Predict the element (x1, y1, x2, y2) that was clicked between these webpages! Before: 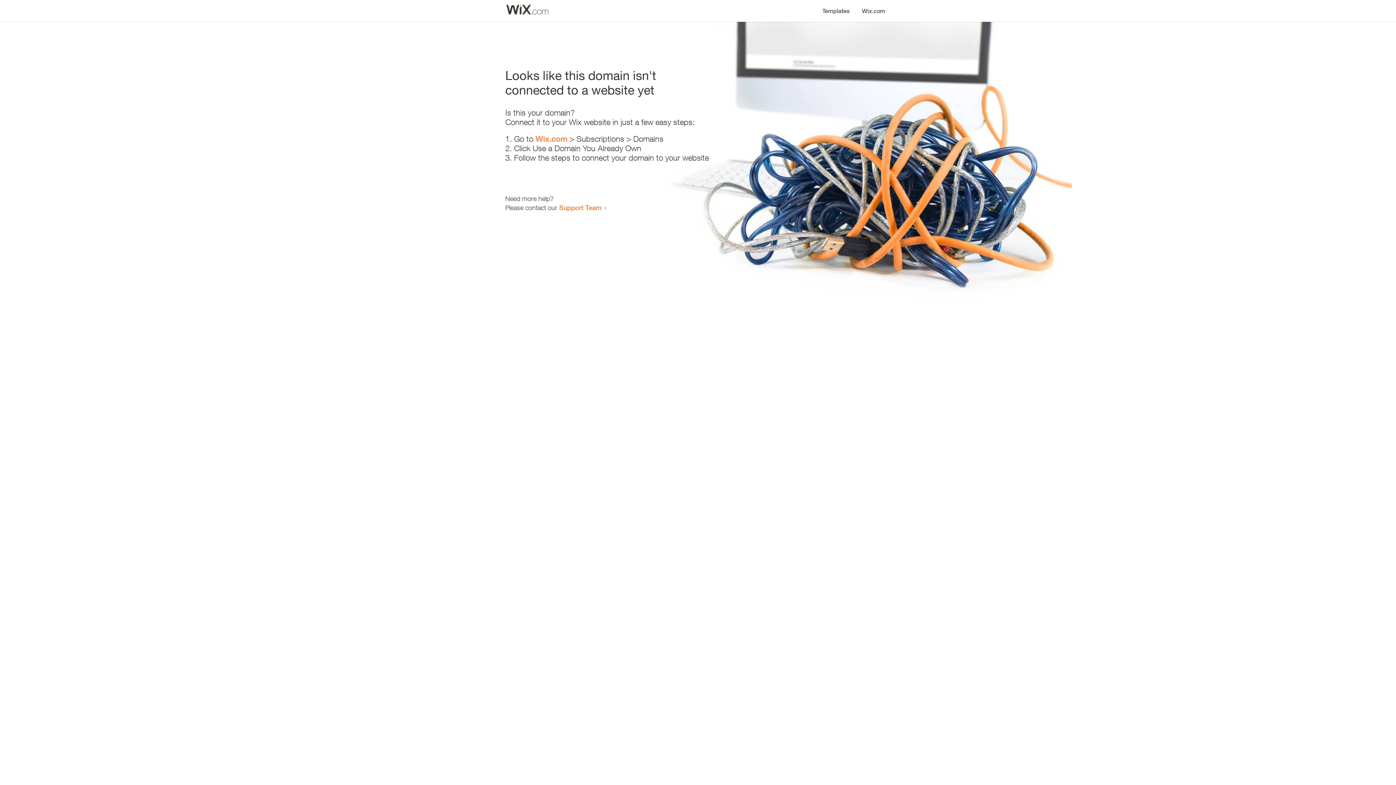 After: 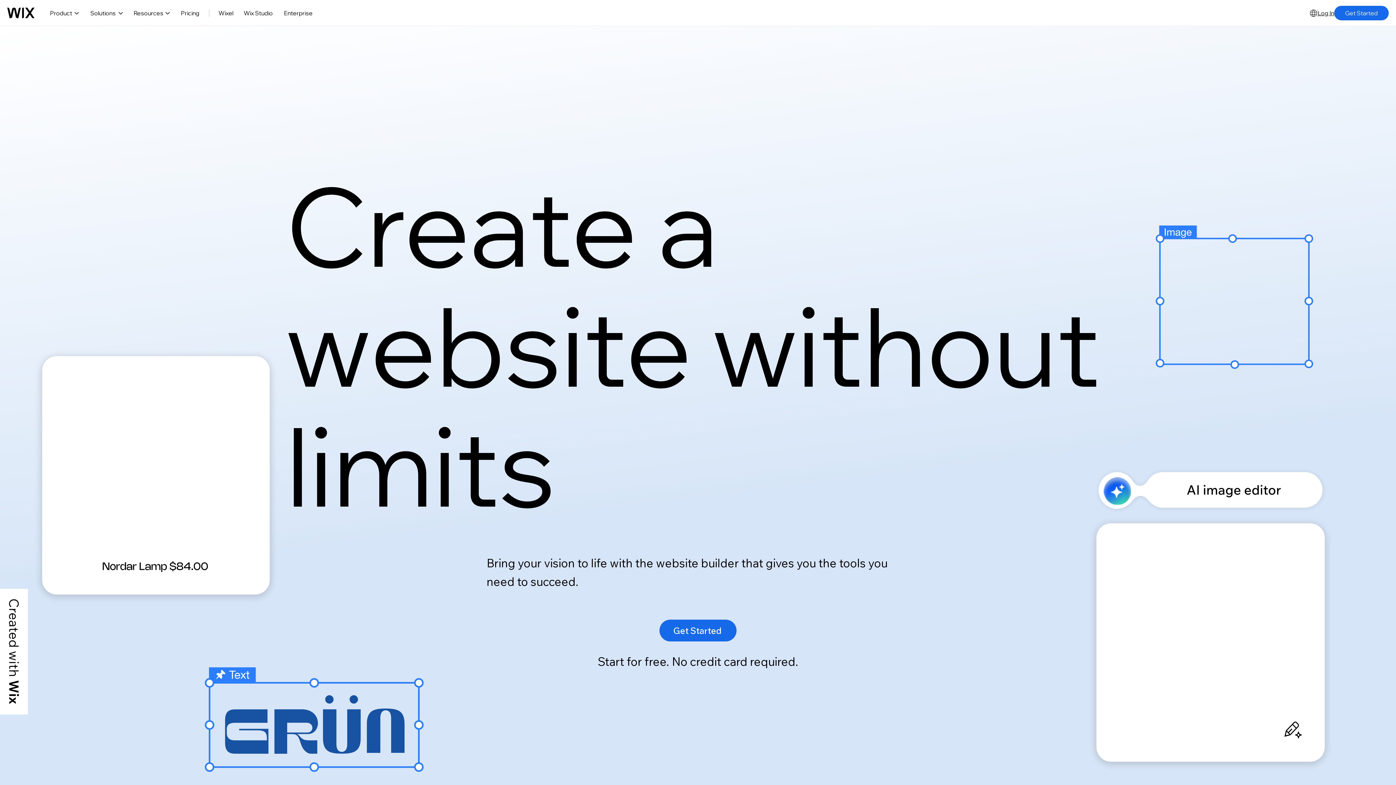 Action: bbox: (535, 134, 567, 143) label: Wix.com